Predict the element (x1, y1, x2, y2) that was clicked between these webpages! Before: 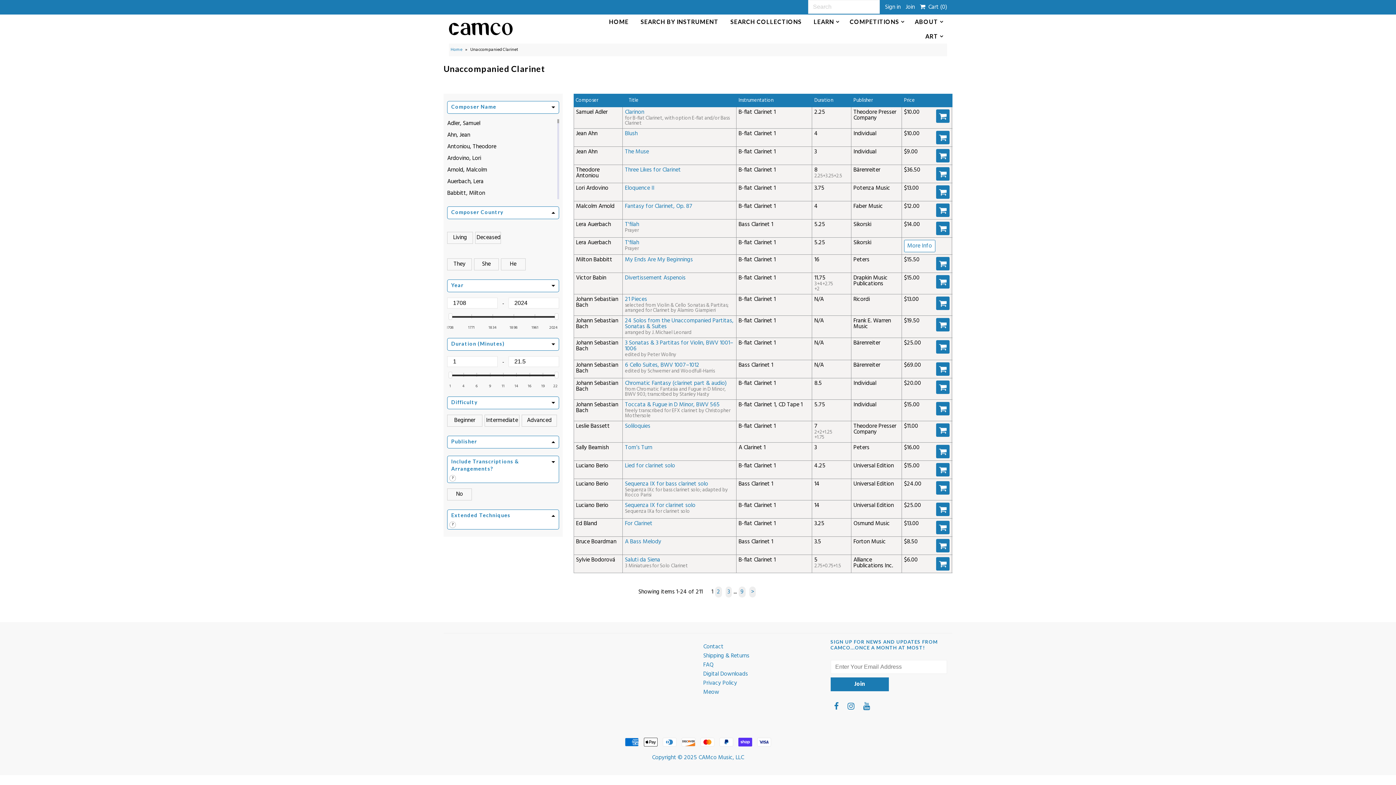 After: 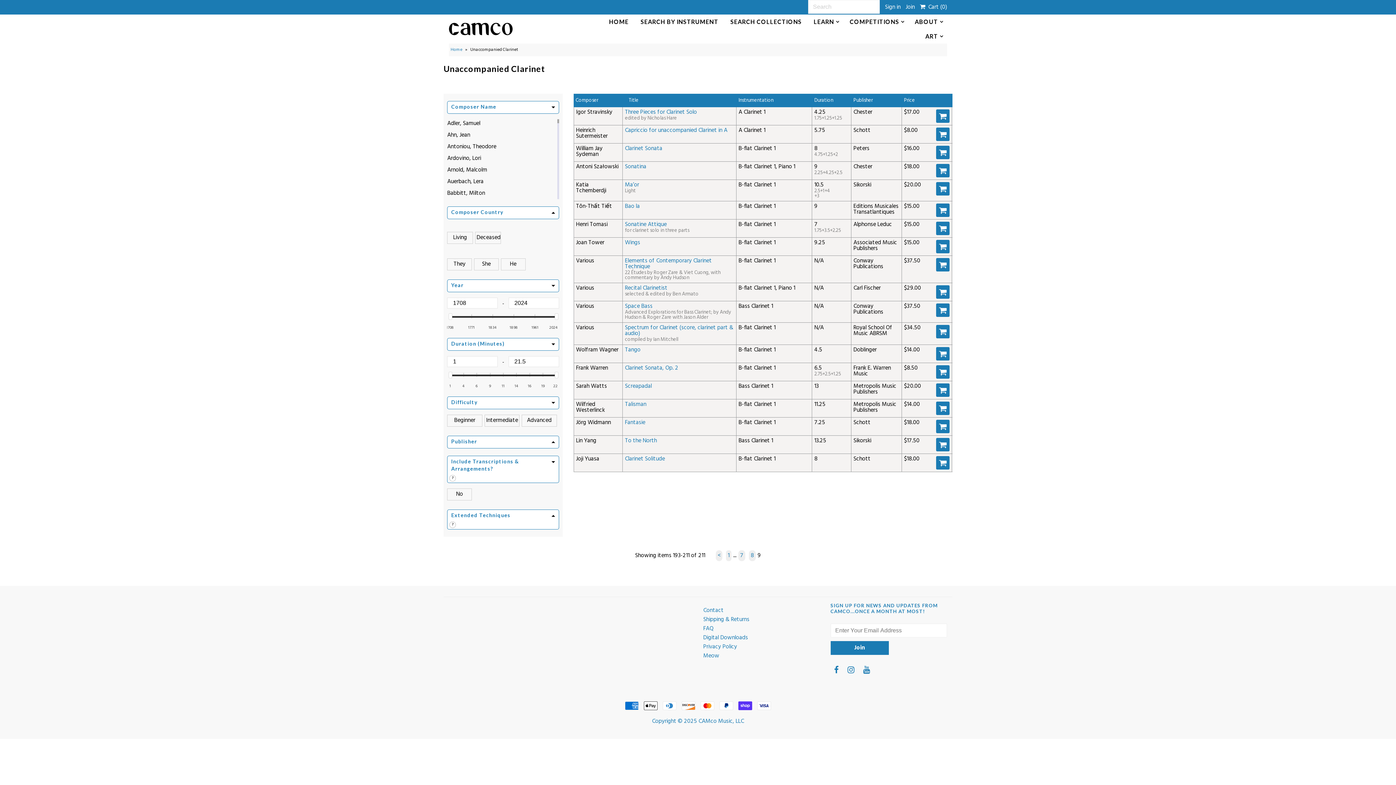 Action: bbox: (738, 586, 745, 597) label: 9